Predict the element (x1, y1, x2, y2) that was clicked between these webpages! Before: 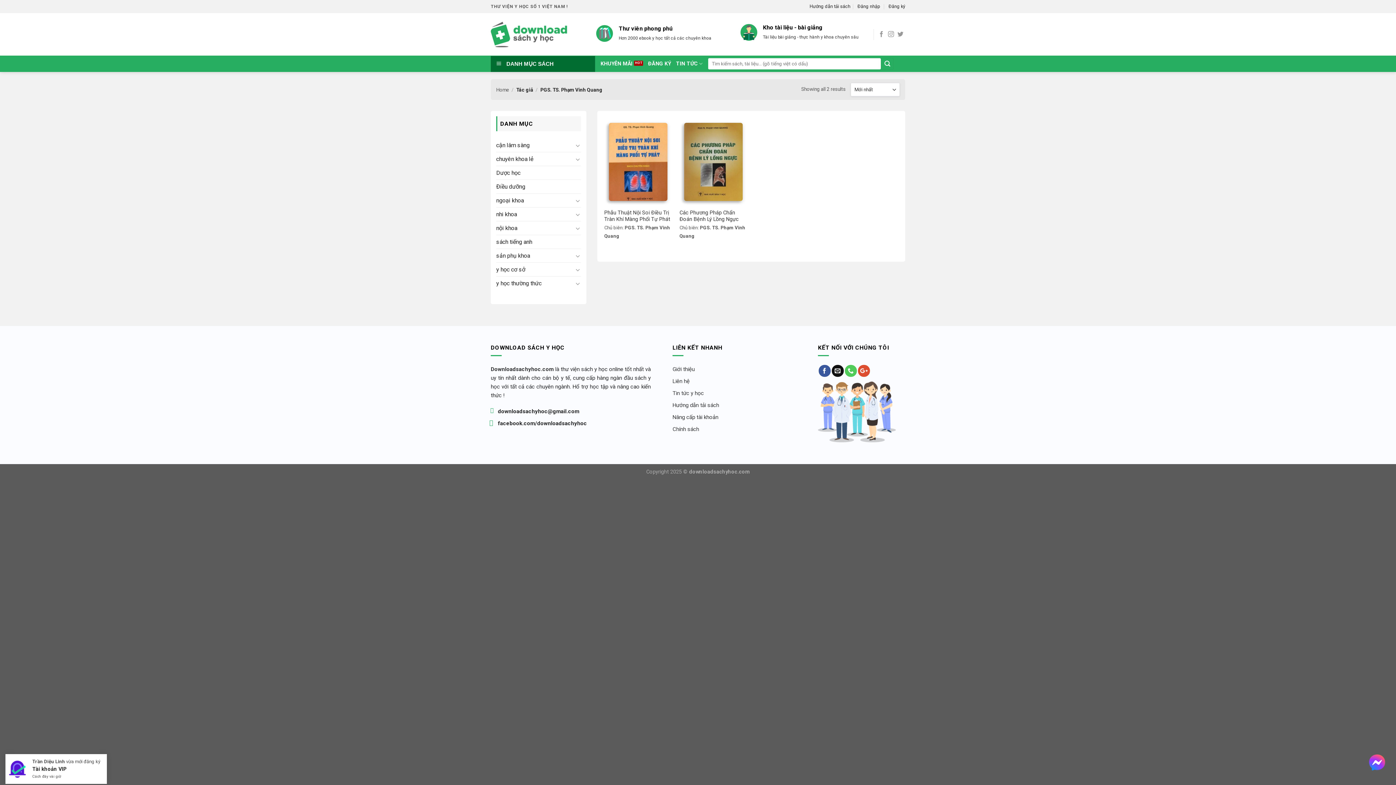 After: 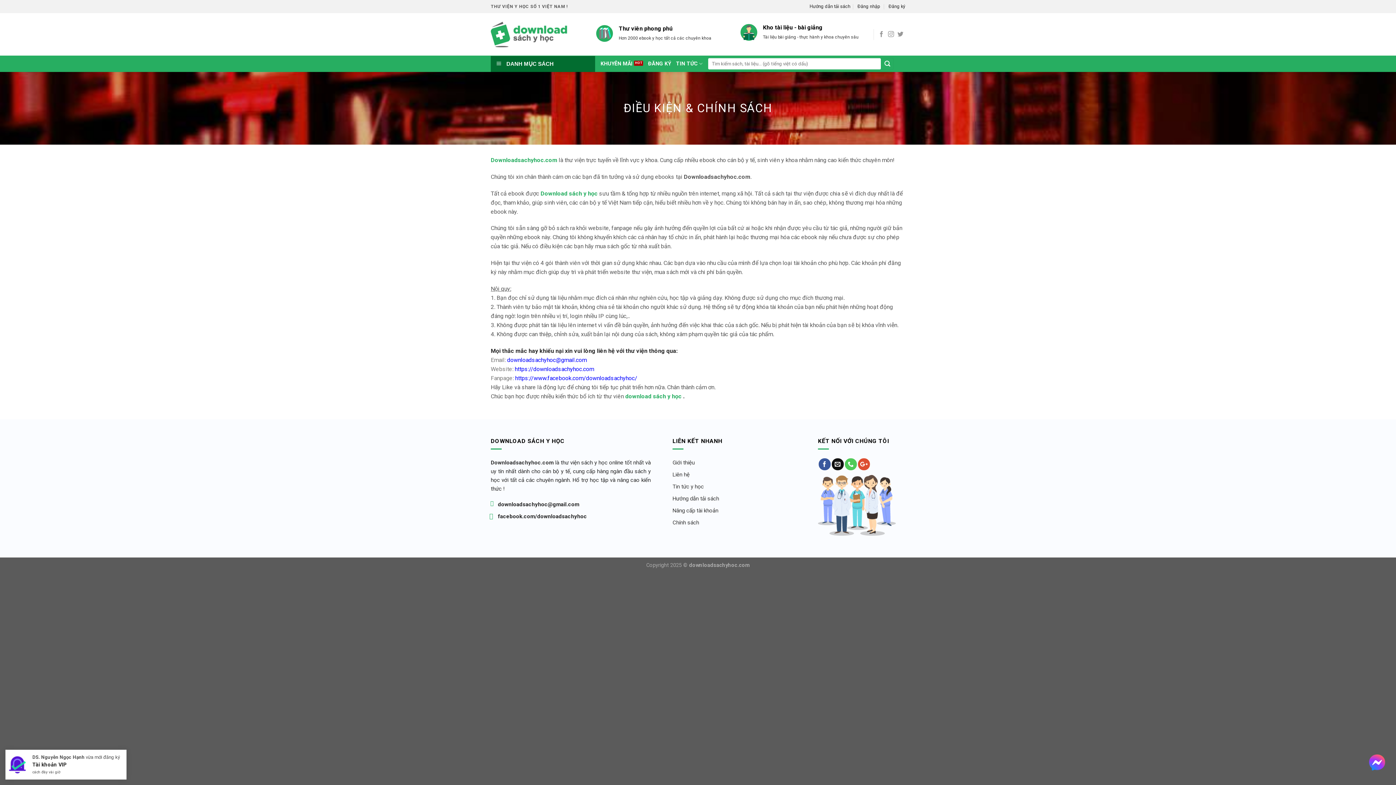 Action: label: Chính sách bbox: (672, 426, 699, 432)